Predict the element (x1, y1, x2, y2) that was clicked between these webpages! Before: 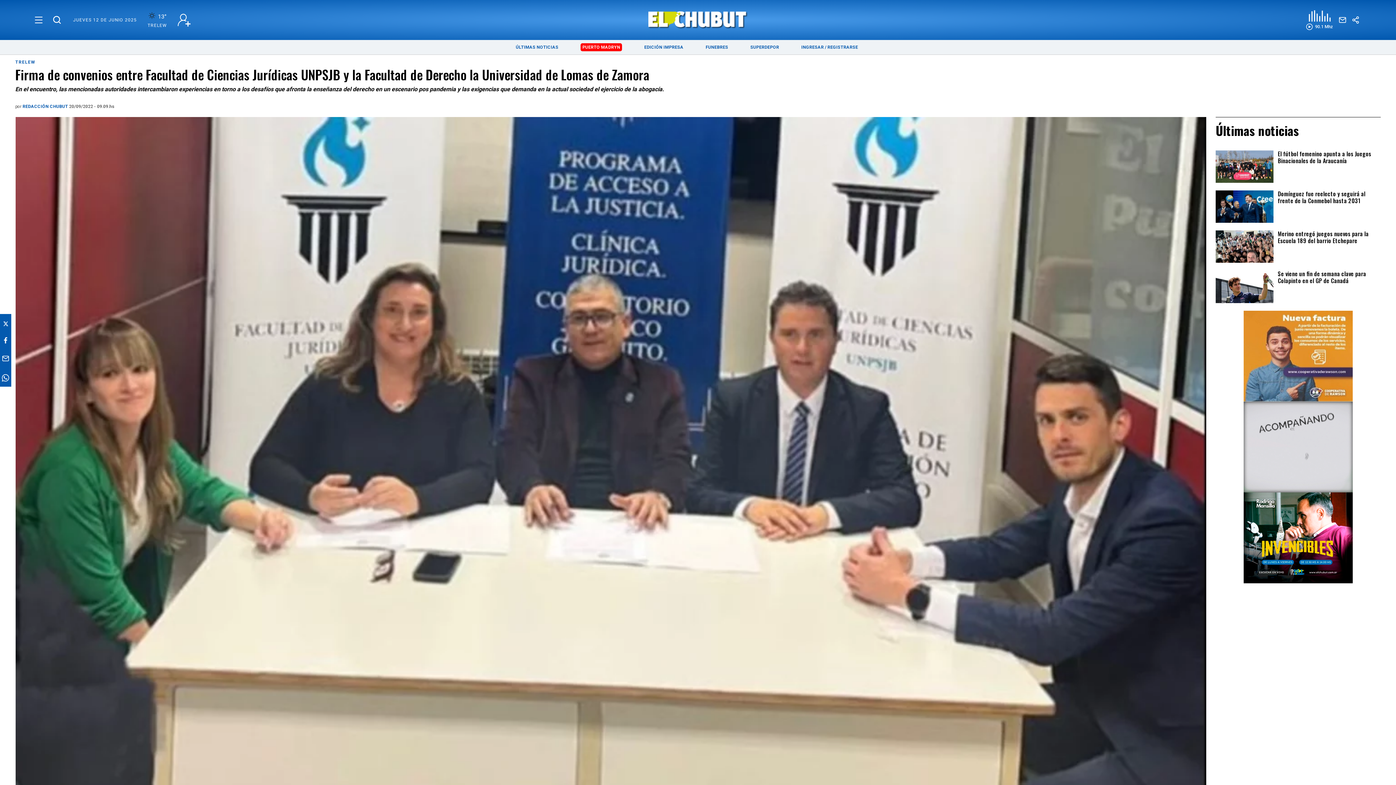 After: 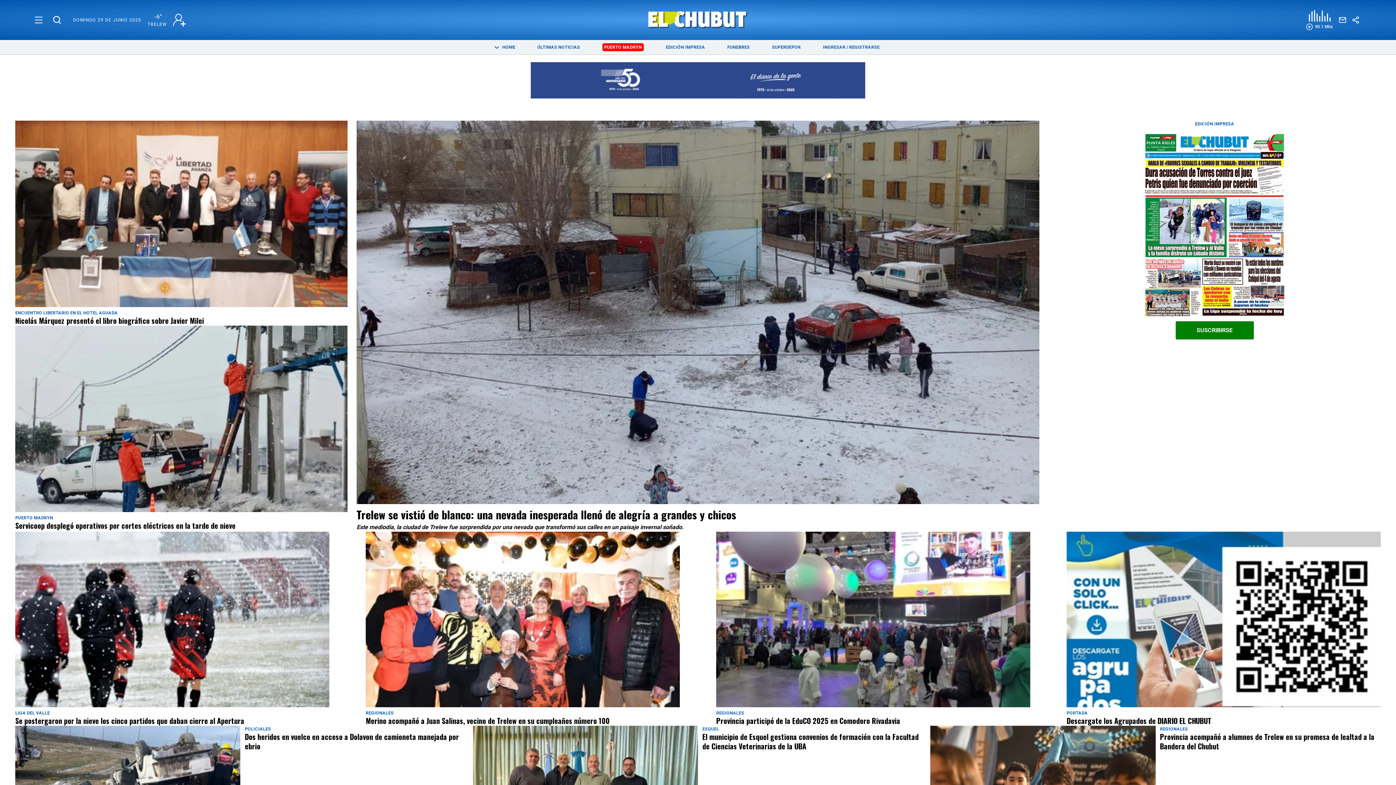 Action: bbox: (516, 44, 558, 49) label: ÚLTIMAS NOTICIAS